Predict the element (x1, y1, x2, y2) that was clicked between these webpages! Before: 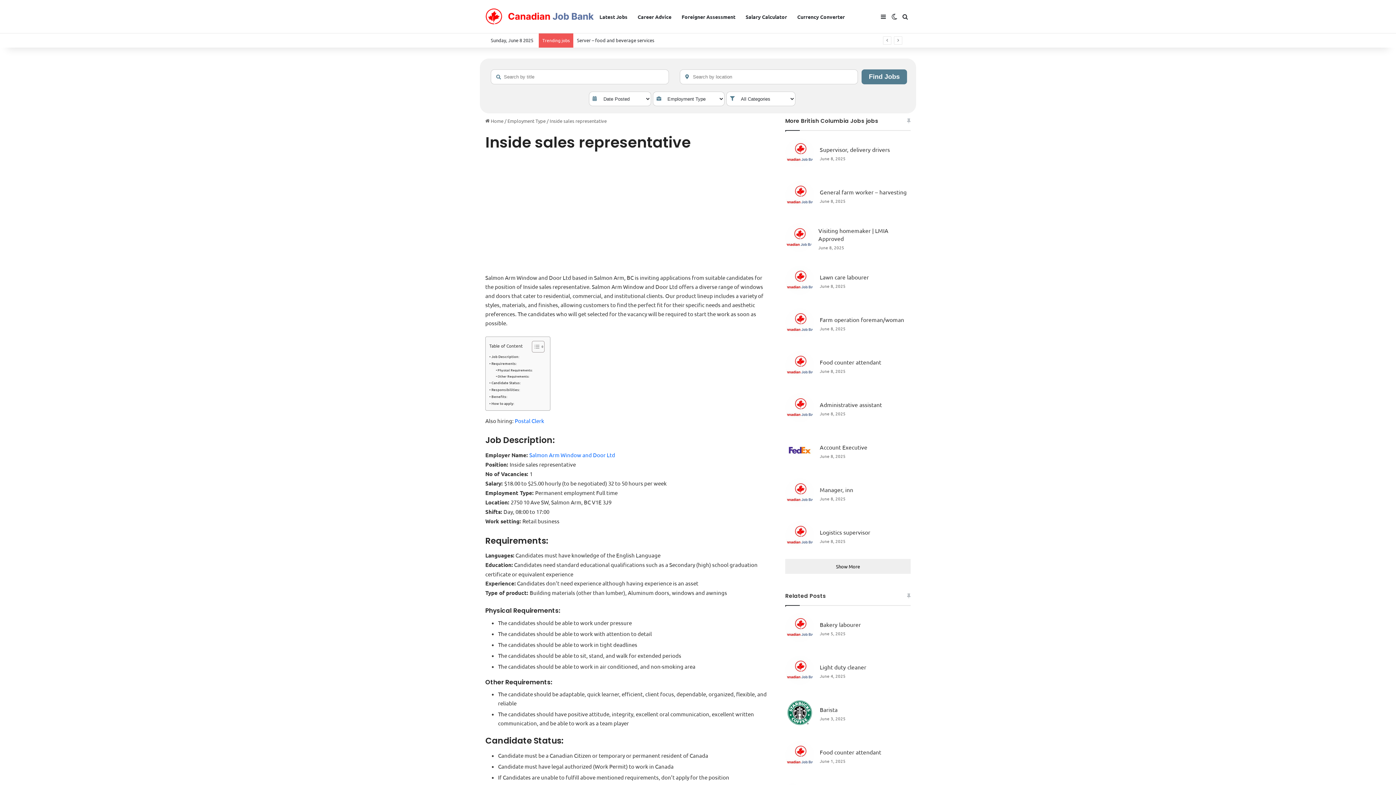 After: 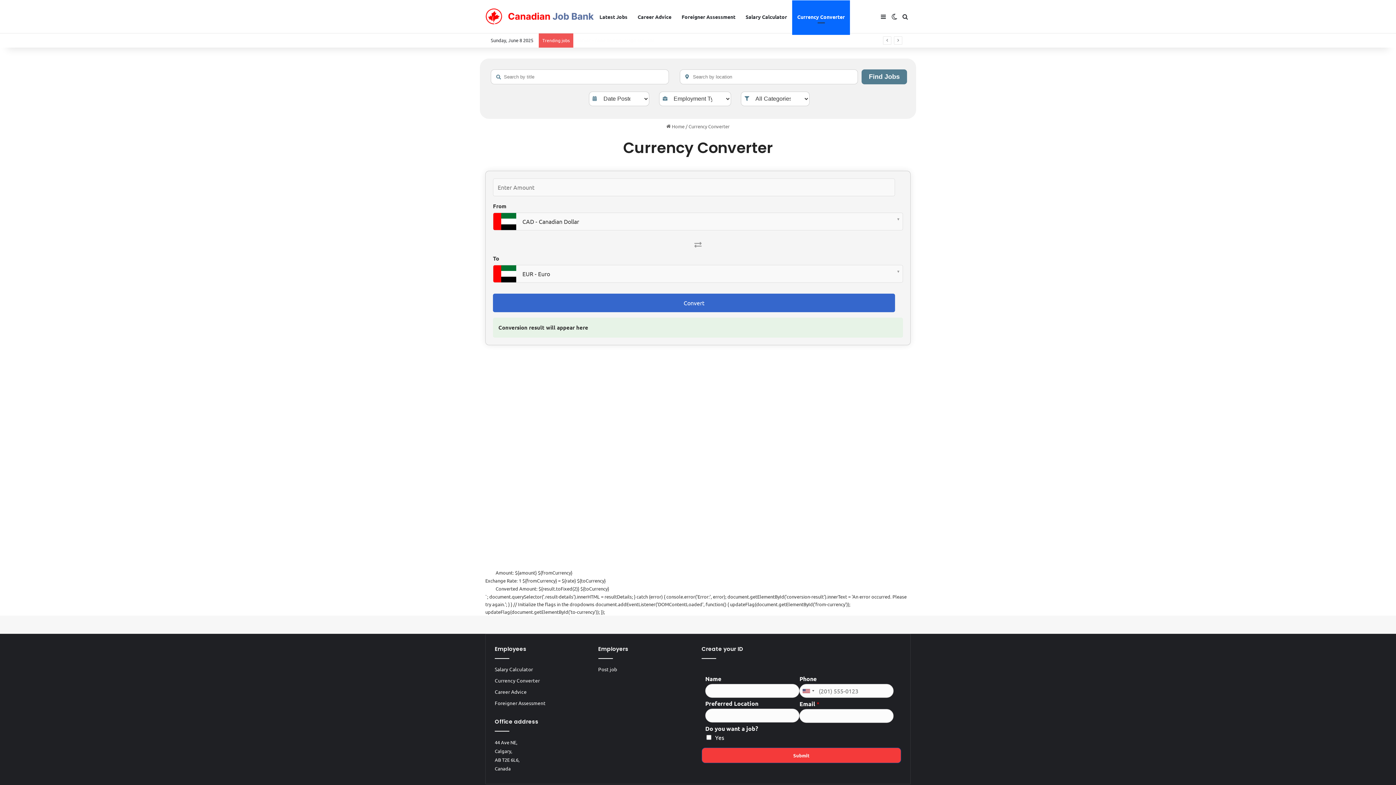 Action: bbox: (792, 0, 850, 33) label: Currency Converter